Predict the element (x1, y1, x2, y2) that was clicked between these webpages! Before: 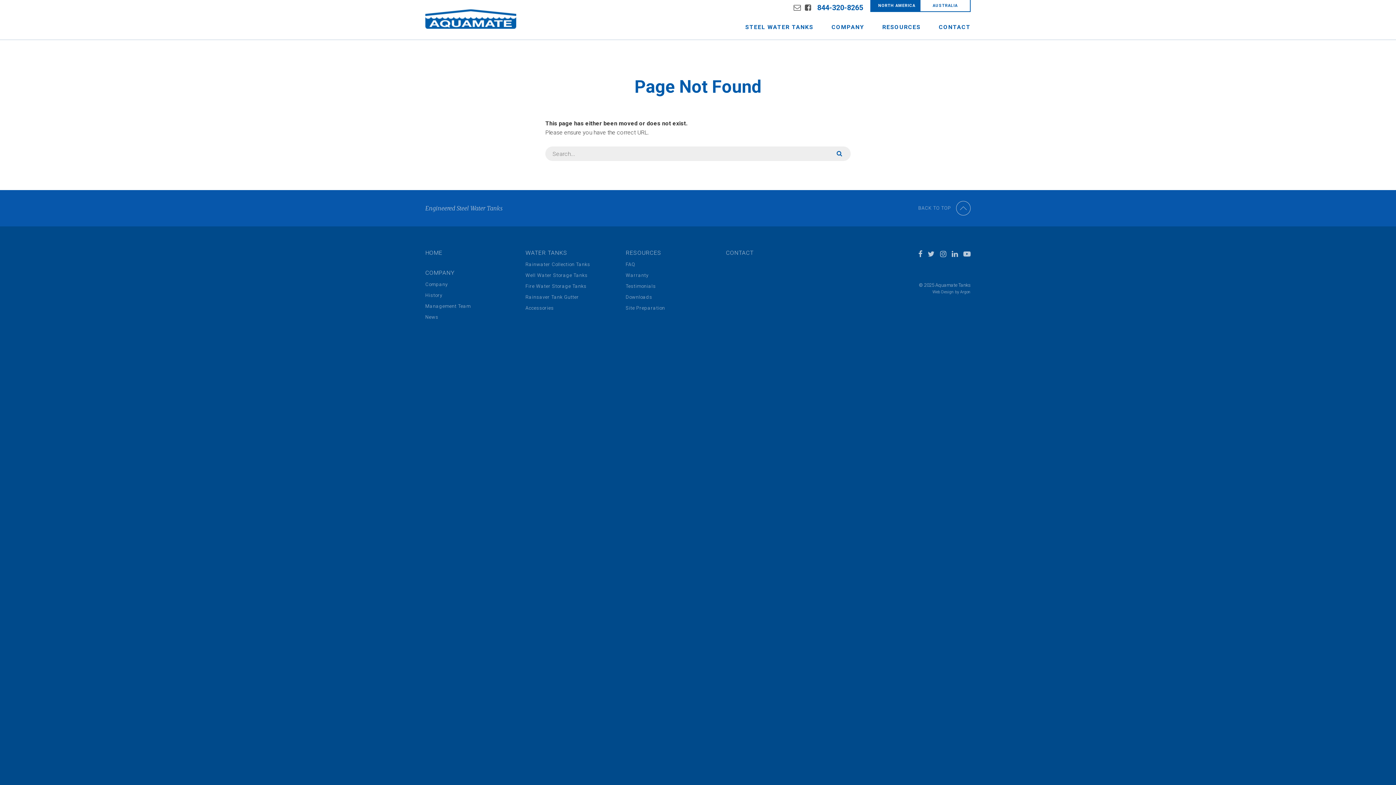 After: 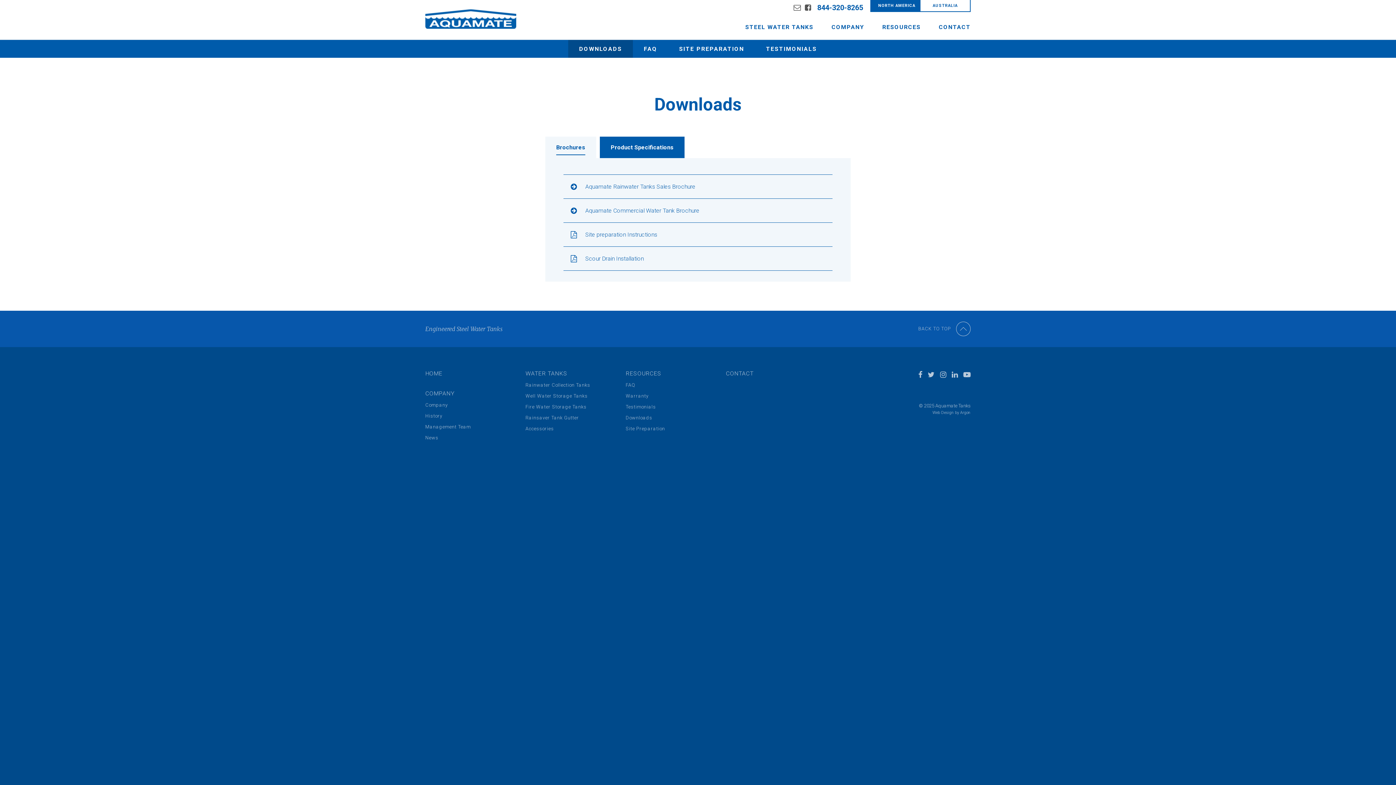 Action: bbox: (625, 294, 652, 300) label: Downloads